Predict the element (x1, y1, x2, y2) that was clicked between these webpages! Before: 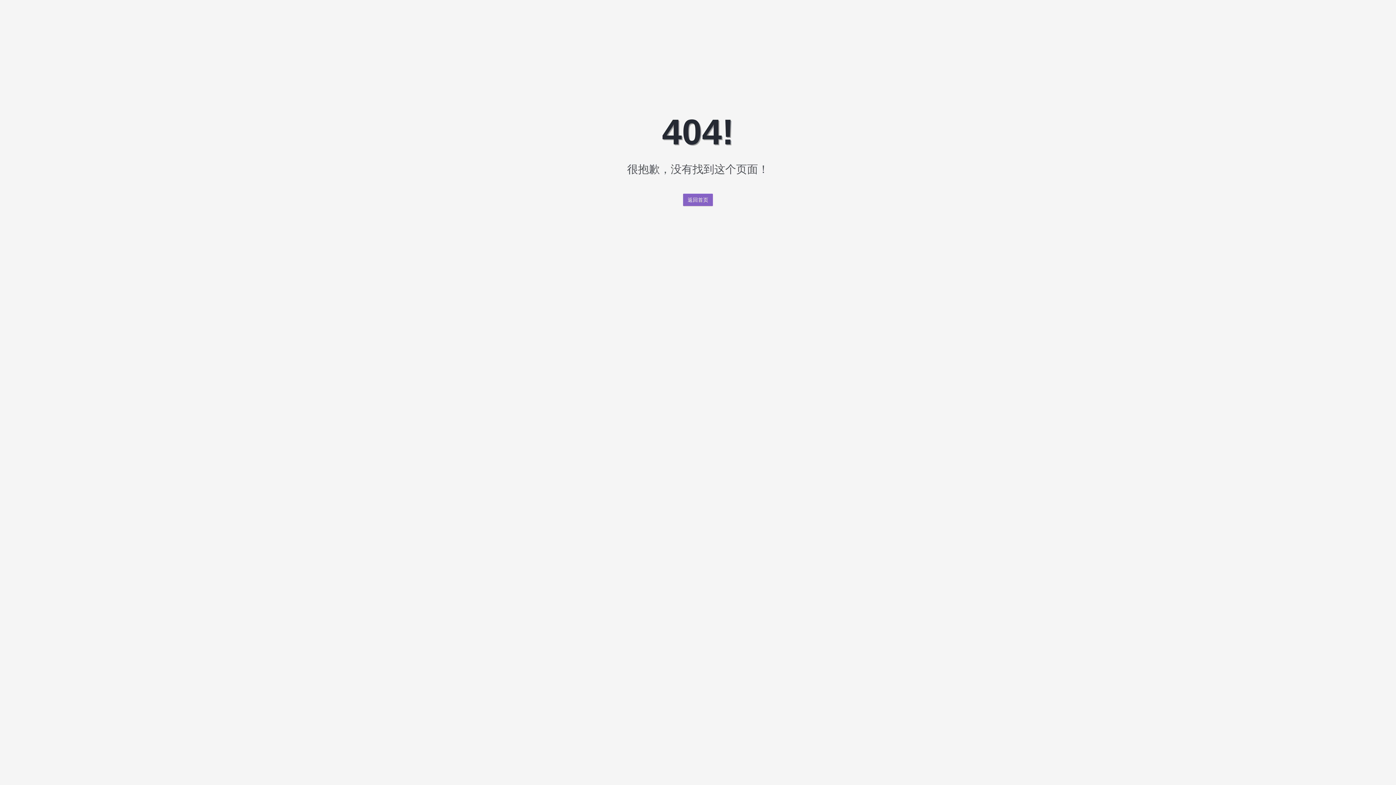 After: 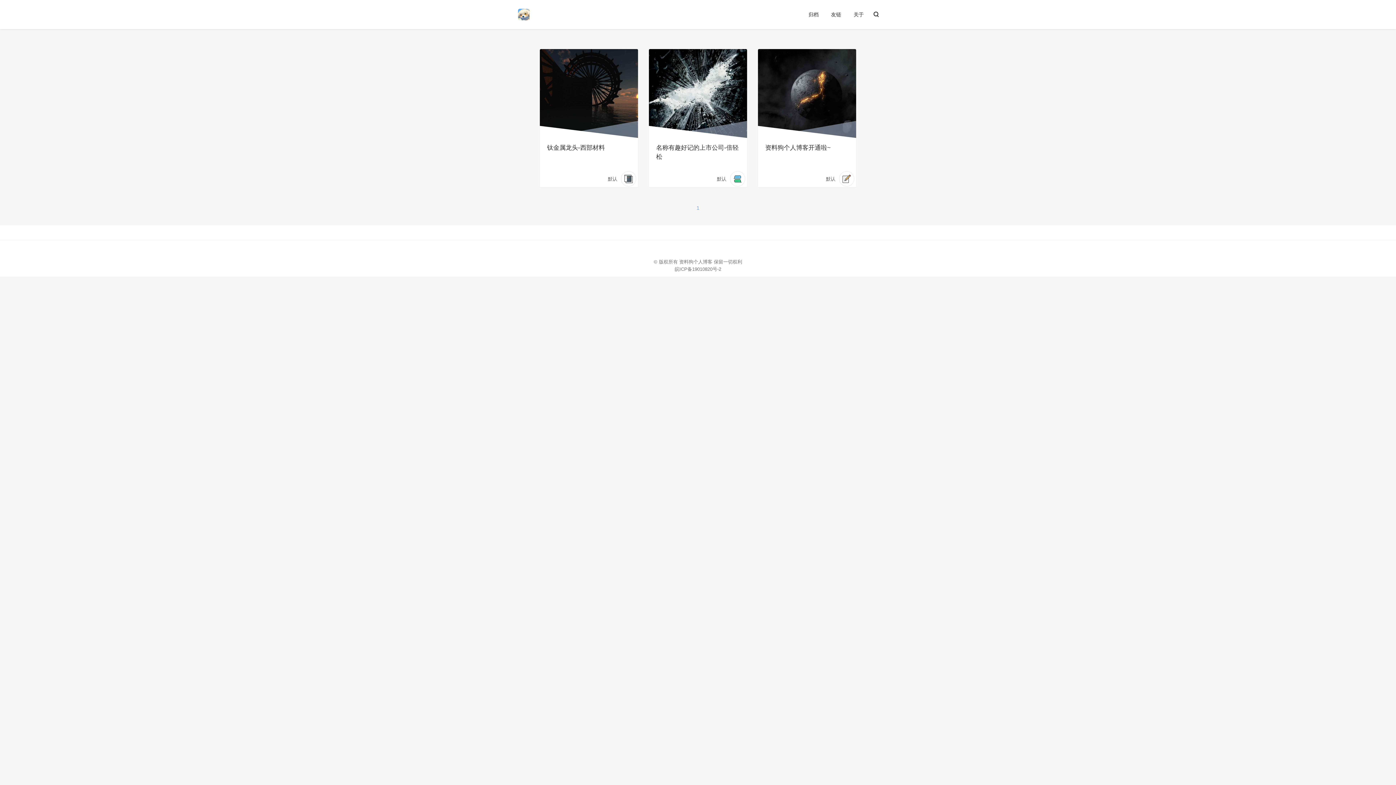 Action: bbox: (683, 193, 713, 206) label: 返回首页